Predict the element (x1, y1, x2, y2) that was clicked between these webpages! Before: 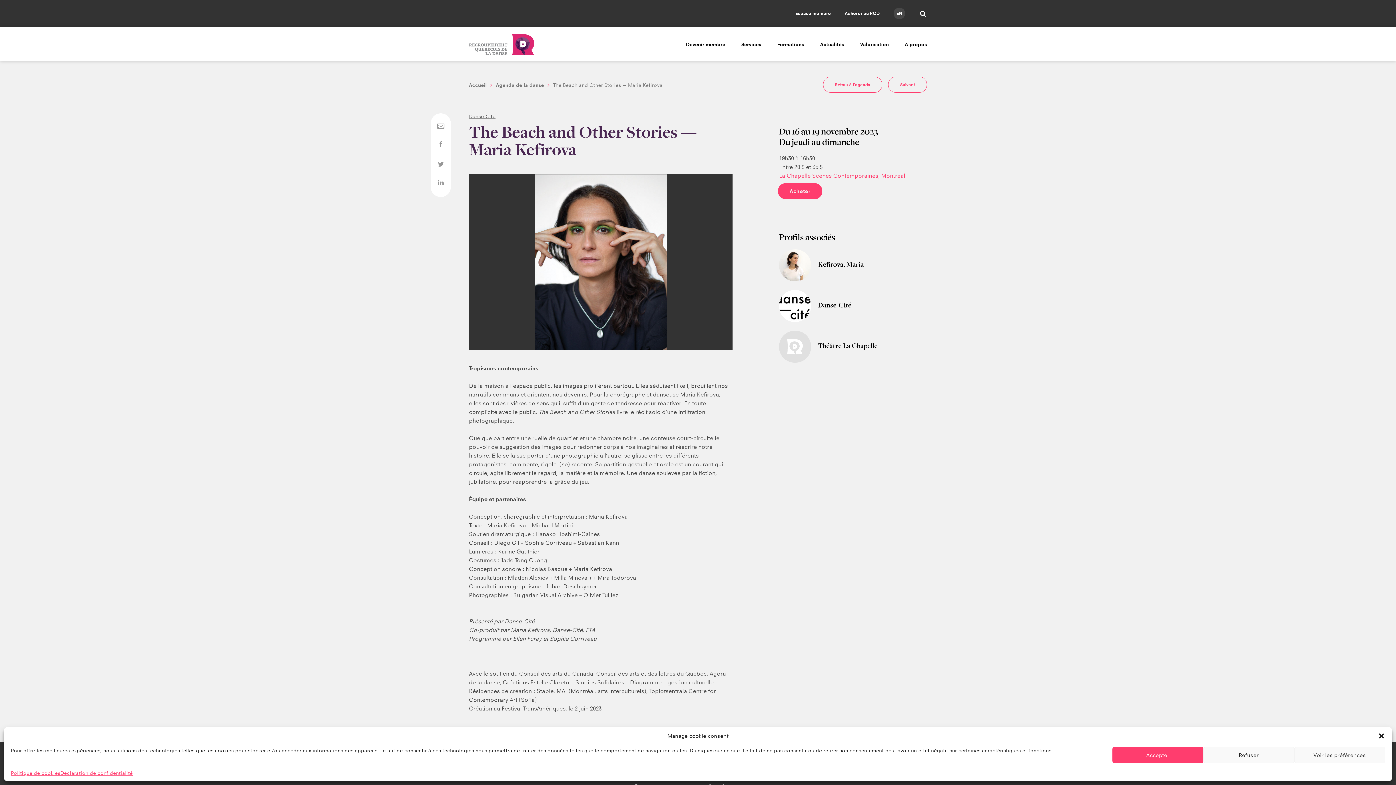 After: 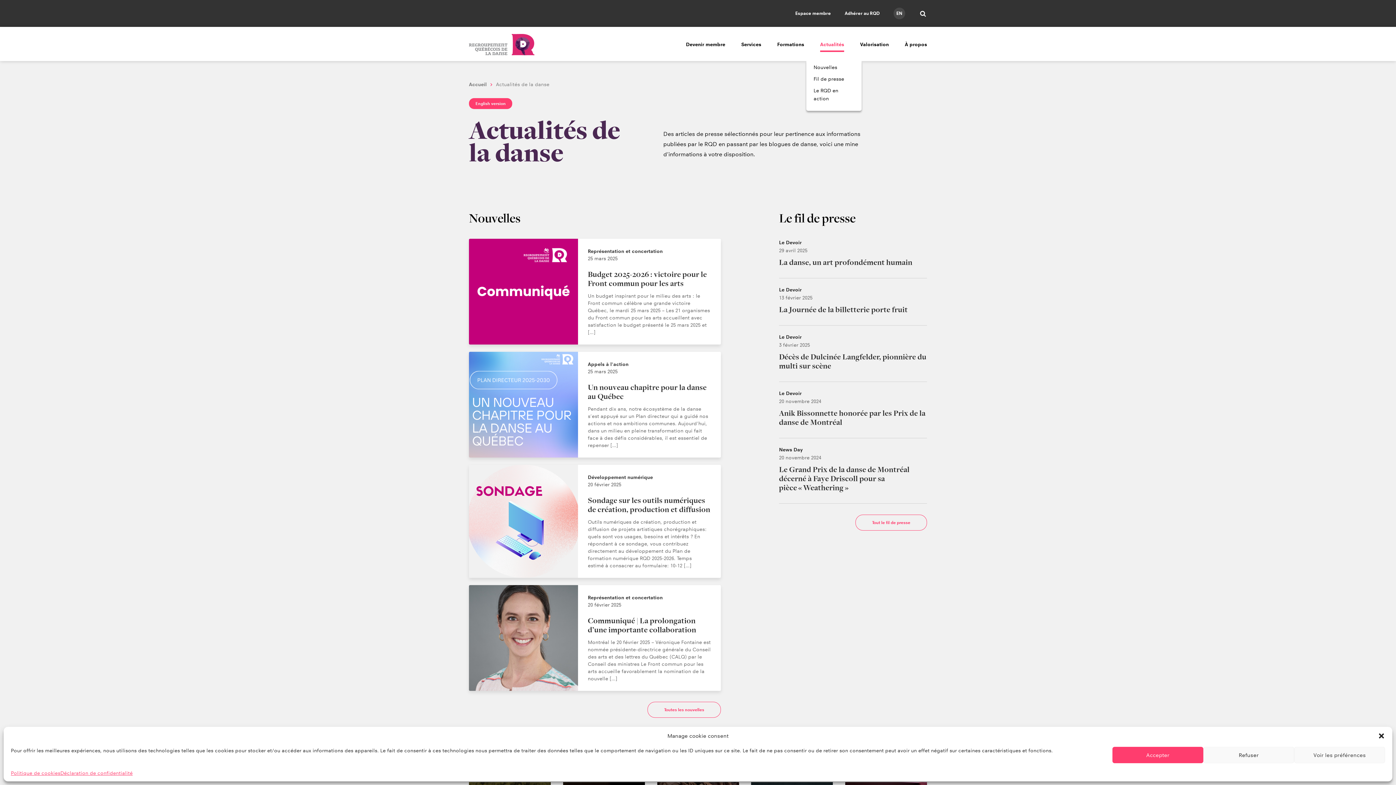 Action: label: Actualités bbox: (820, 38, 844, 50)